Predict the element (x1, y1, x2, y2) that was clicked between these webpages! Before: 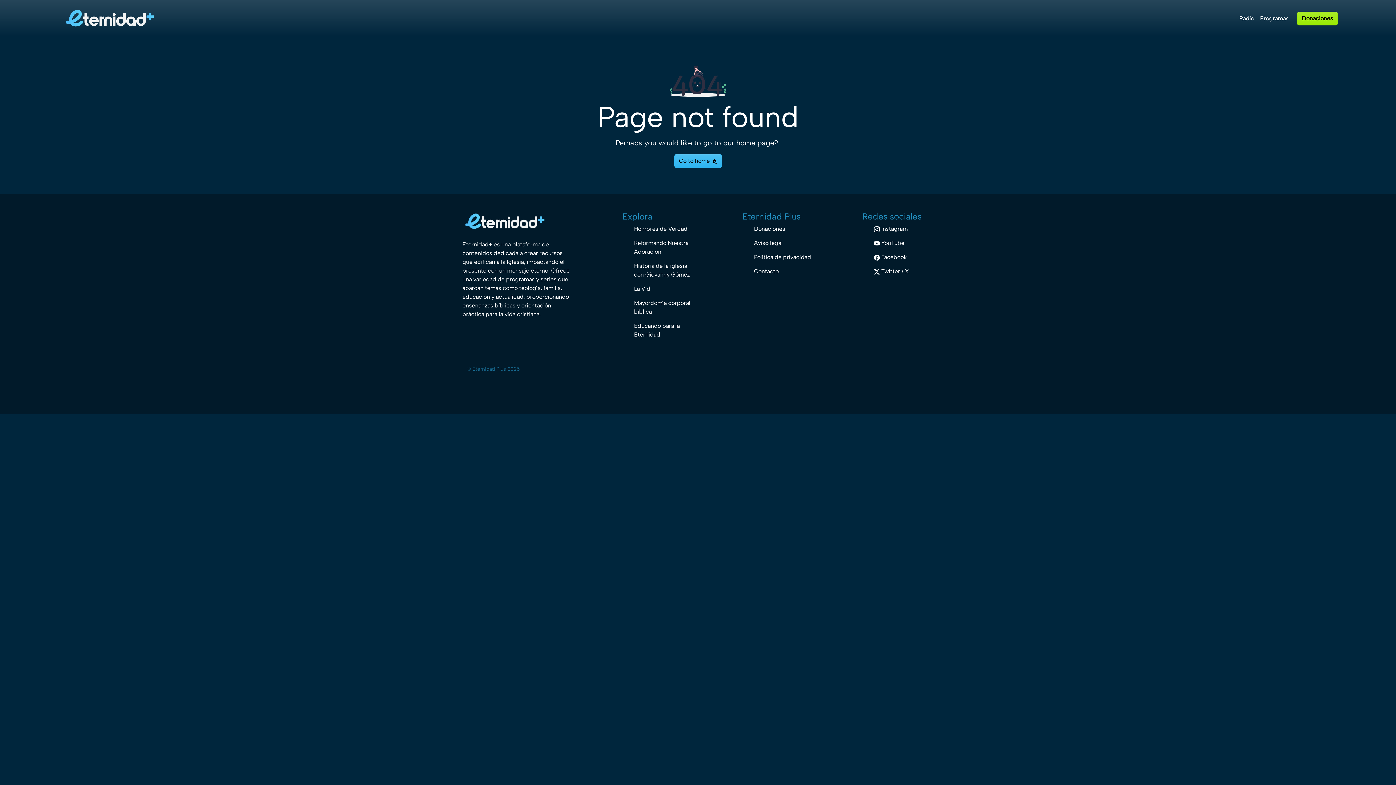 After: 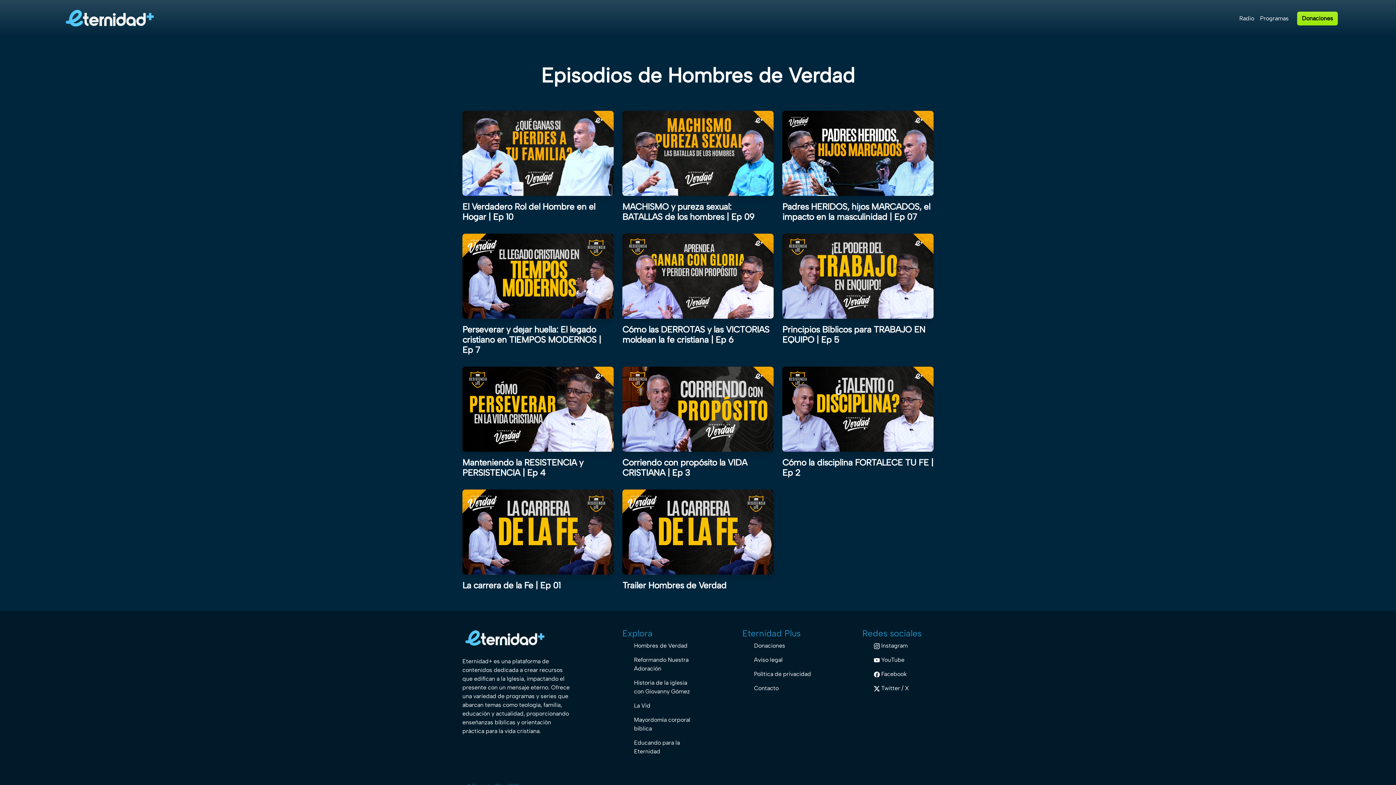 Action: bbox: (634, 225, 687, 232) label: Hombres de Verdad